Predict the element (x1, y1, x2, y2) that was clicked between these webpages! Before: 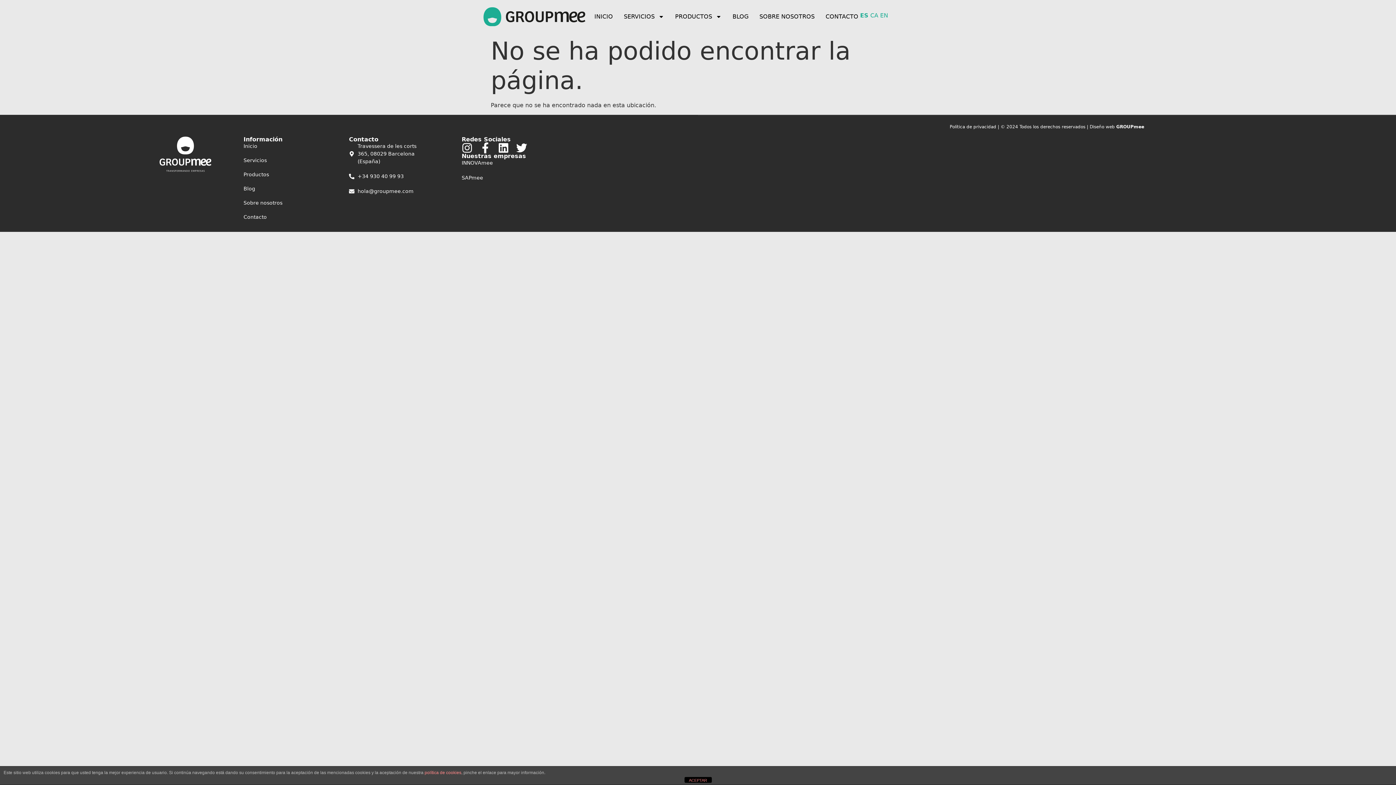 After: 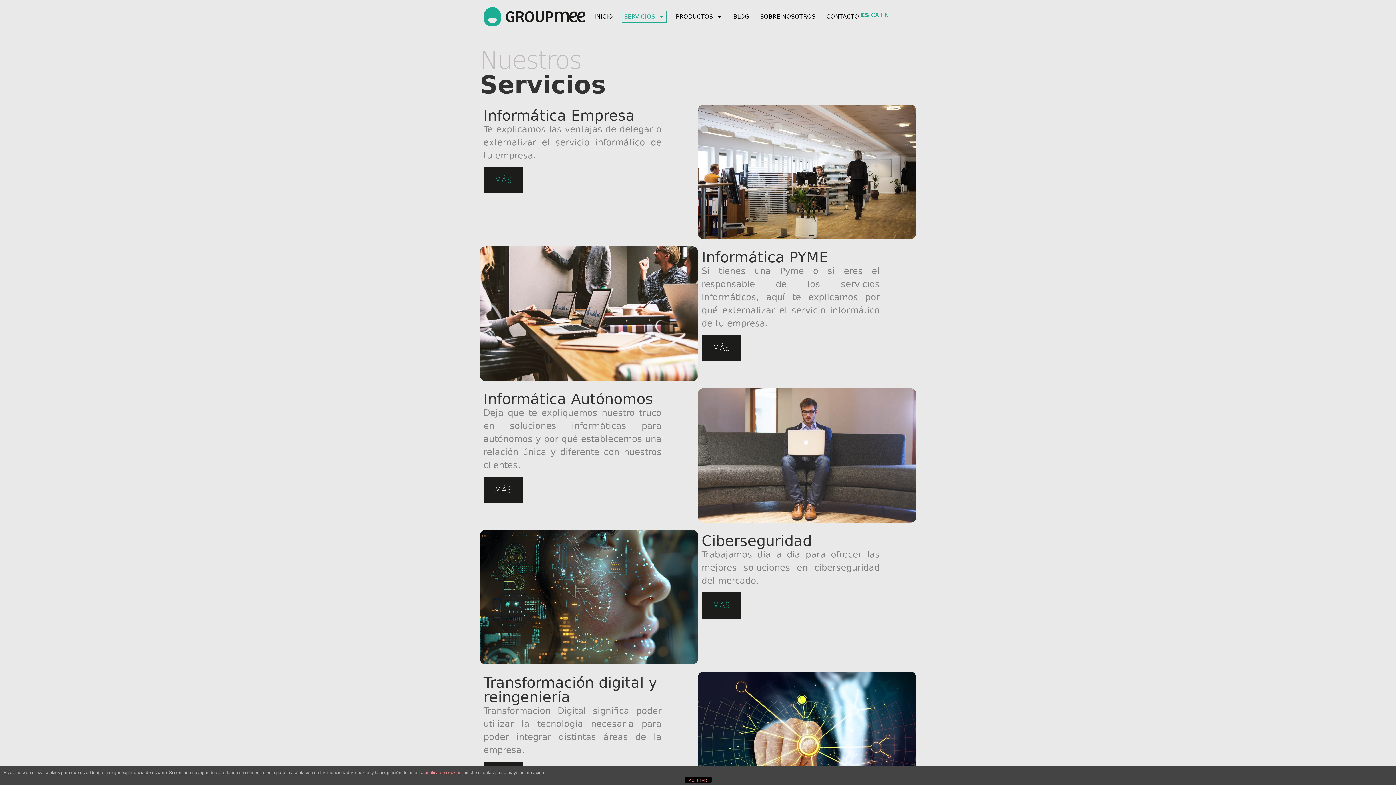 Action: bbox: (243, 156, 345, 164) label: Servicios